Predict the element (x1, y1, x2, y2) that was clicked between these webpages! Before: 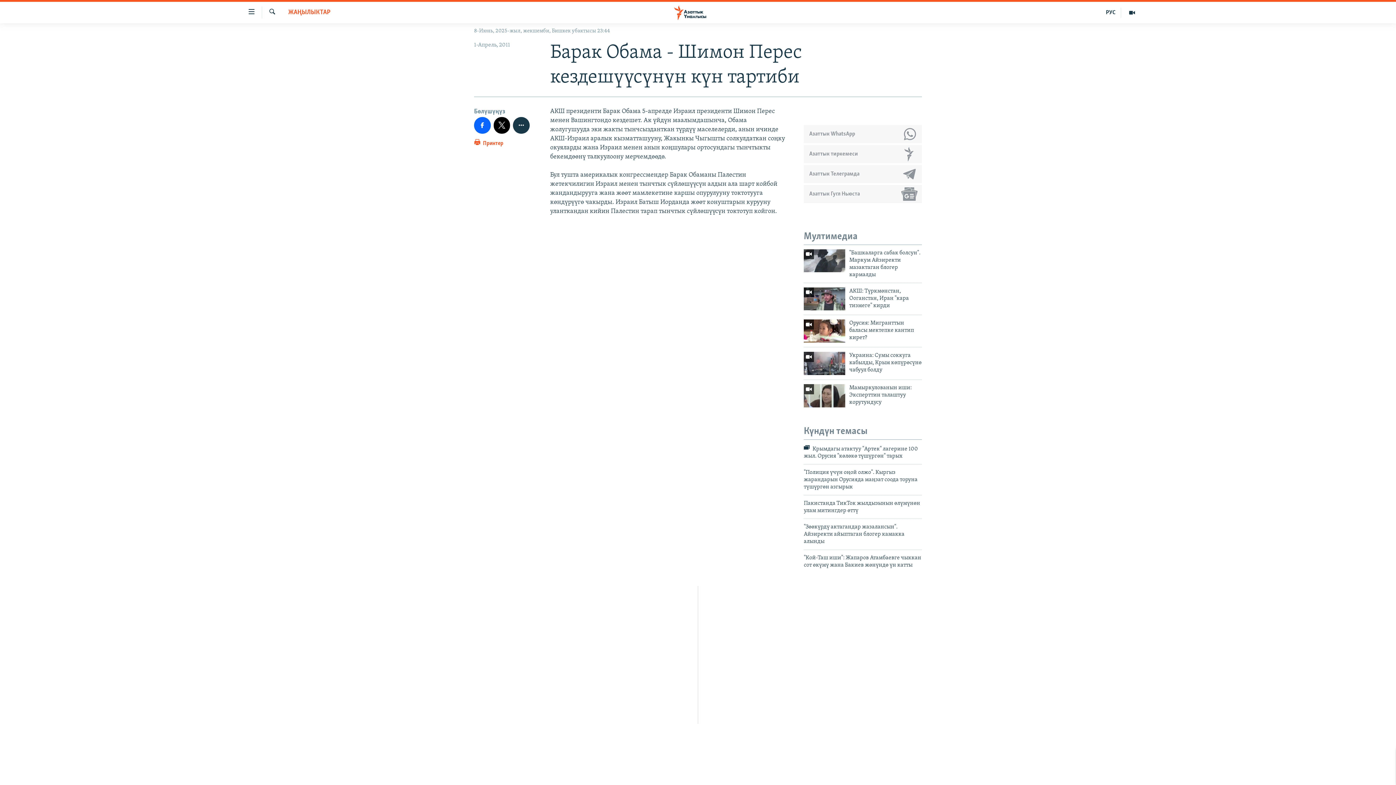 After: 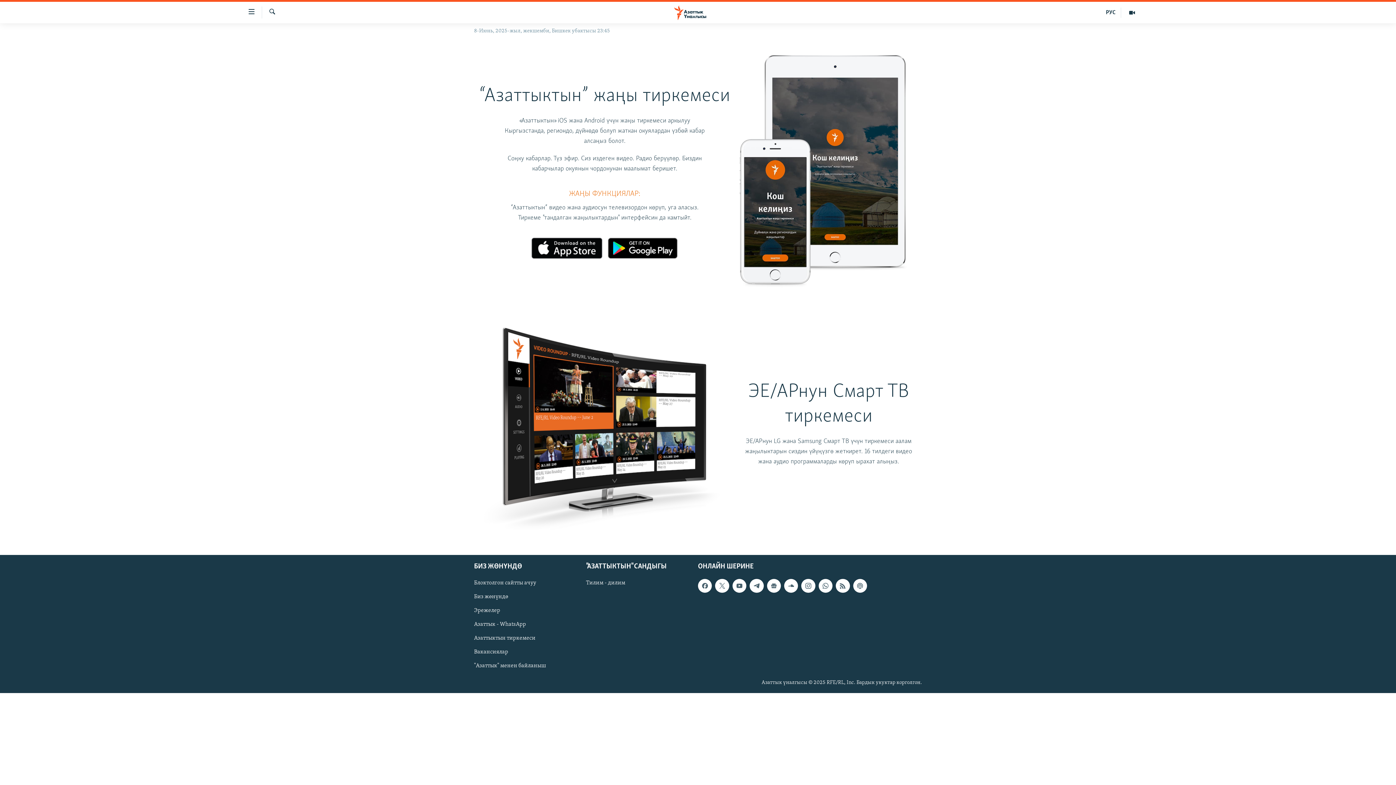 Action: bbox: (804, 145, 922, 163) label: Азаттык тиркемеси